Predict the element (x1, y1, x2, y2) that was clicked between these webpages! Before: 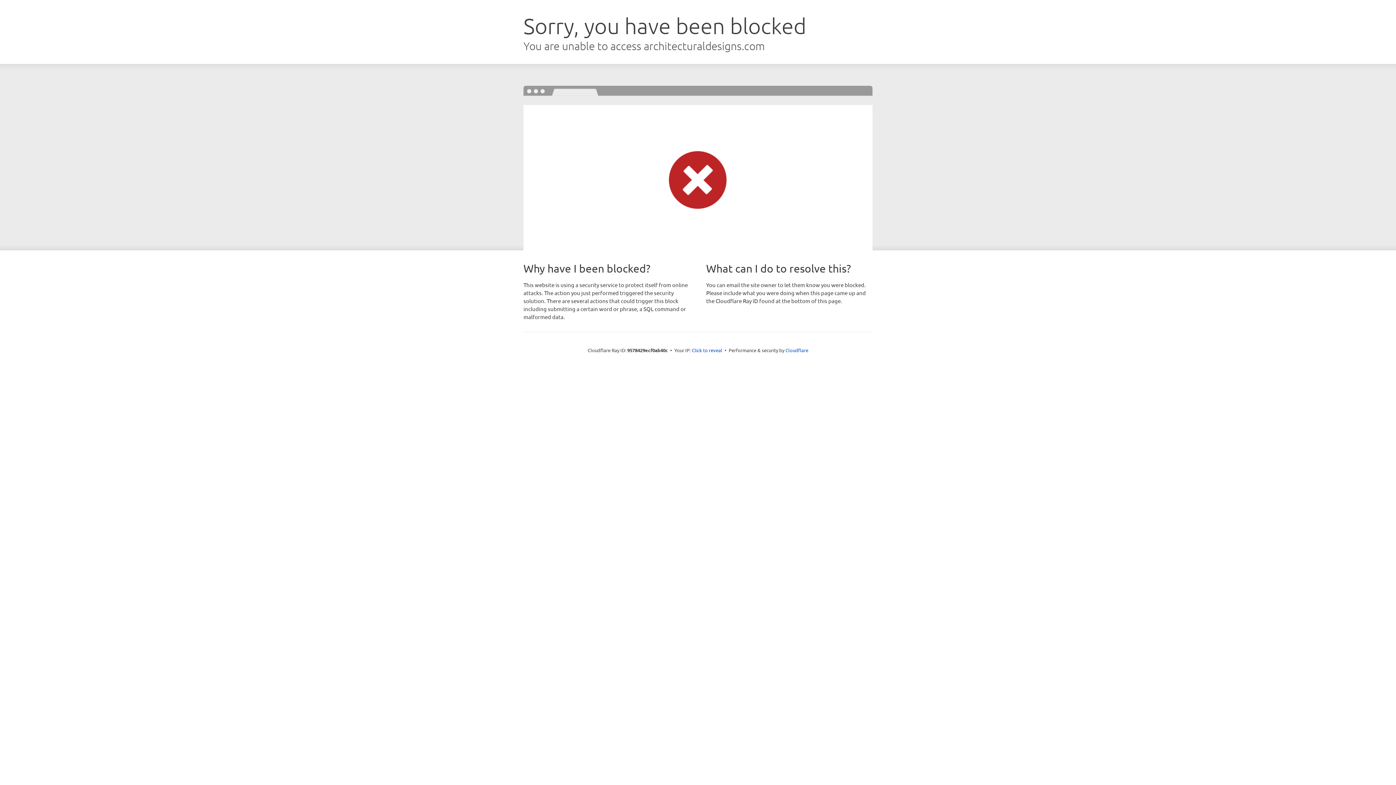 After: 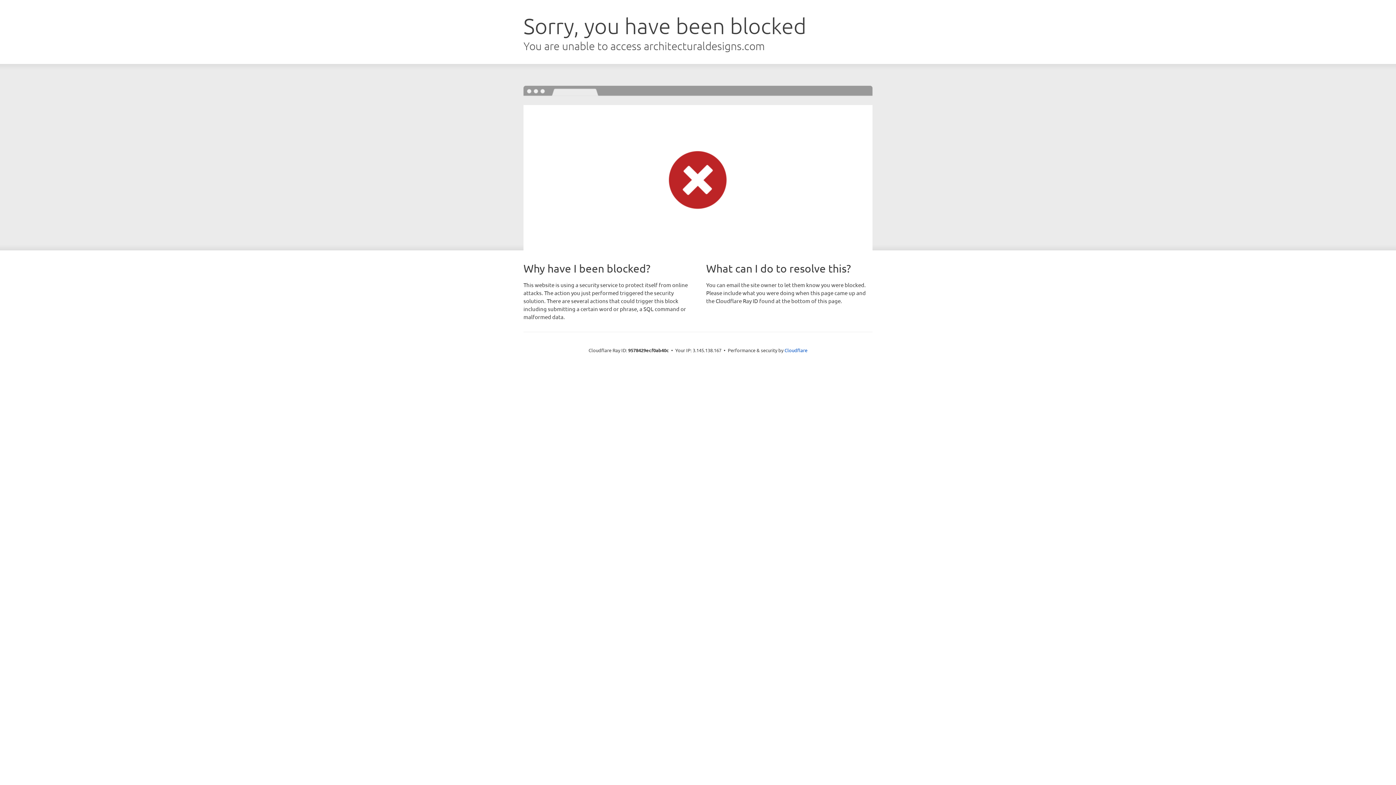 Action: label: Click to reveal bbox: (692, 346, 722, 353)